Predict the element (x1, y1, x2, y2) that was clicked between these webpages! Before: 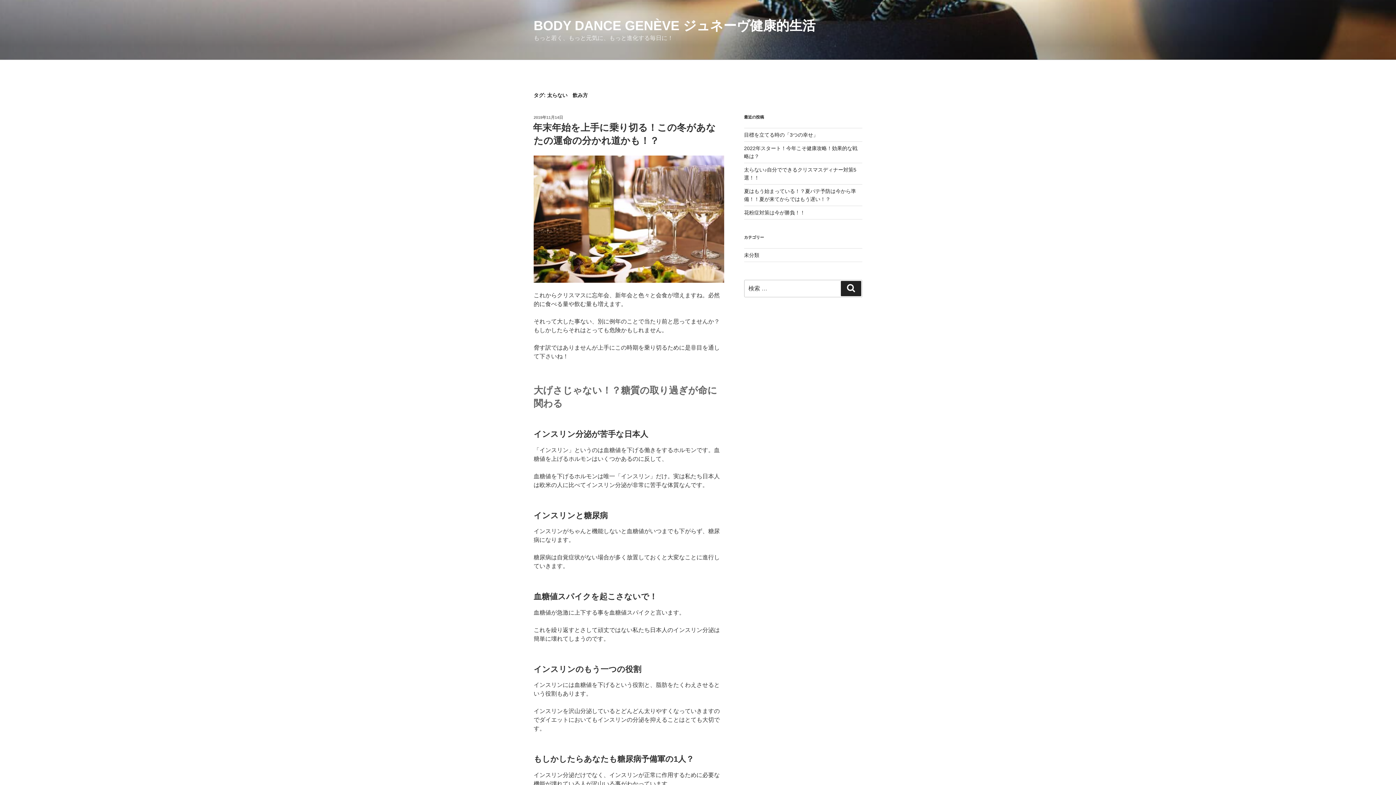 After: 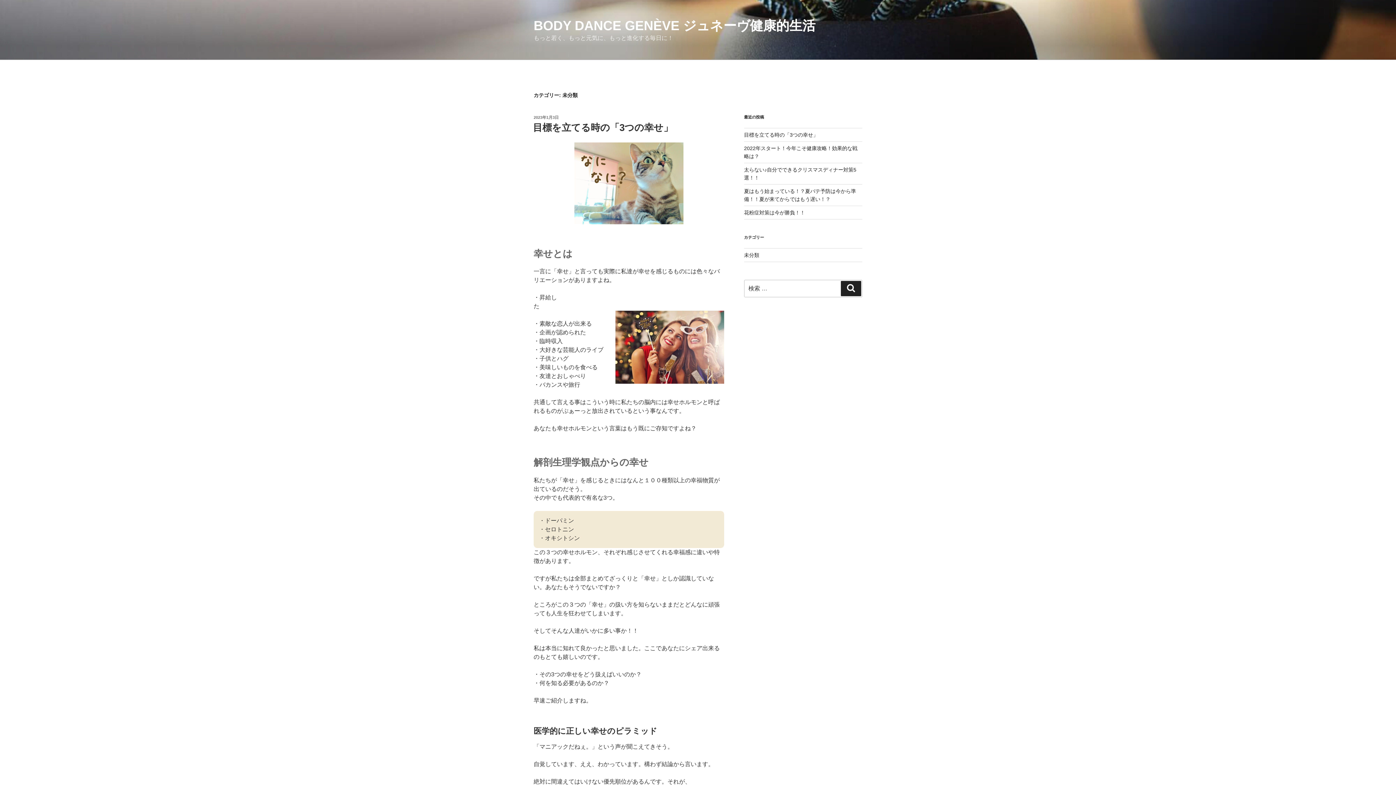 Action: bbox: (744, 252, 759, 258) label: 未分類